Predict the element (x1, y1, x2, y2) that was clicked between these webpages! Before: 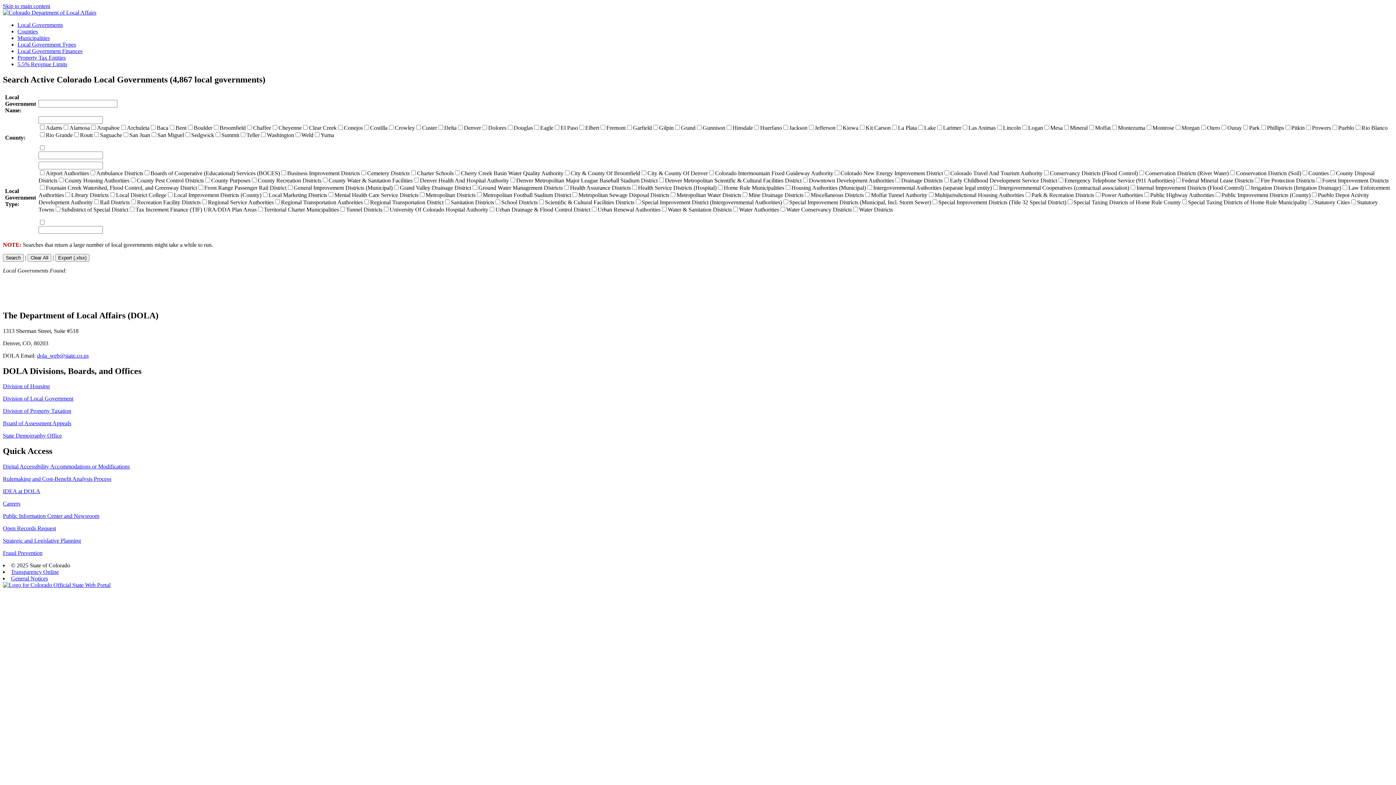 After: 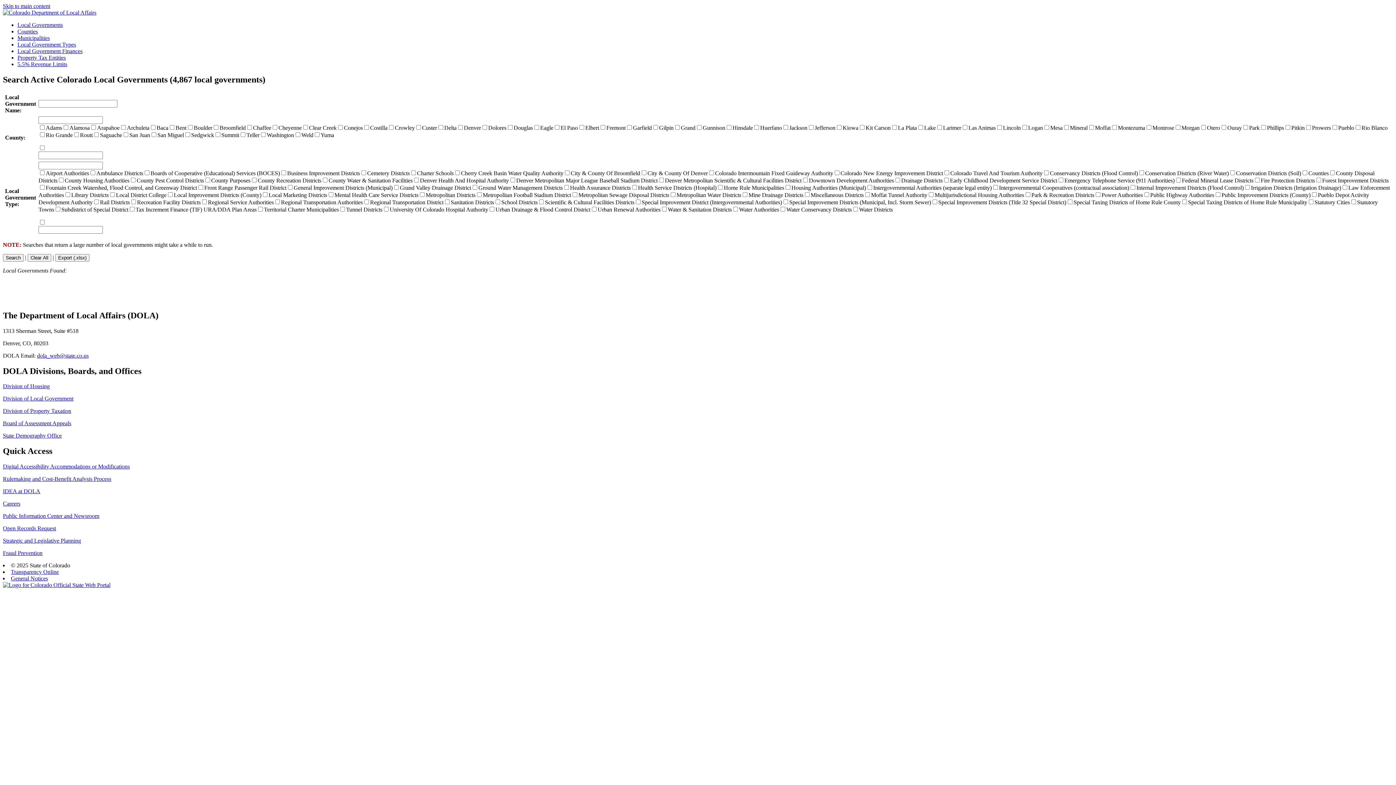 Action: bbox: (2, 550, 42, 556) label: Fraud Prevention